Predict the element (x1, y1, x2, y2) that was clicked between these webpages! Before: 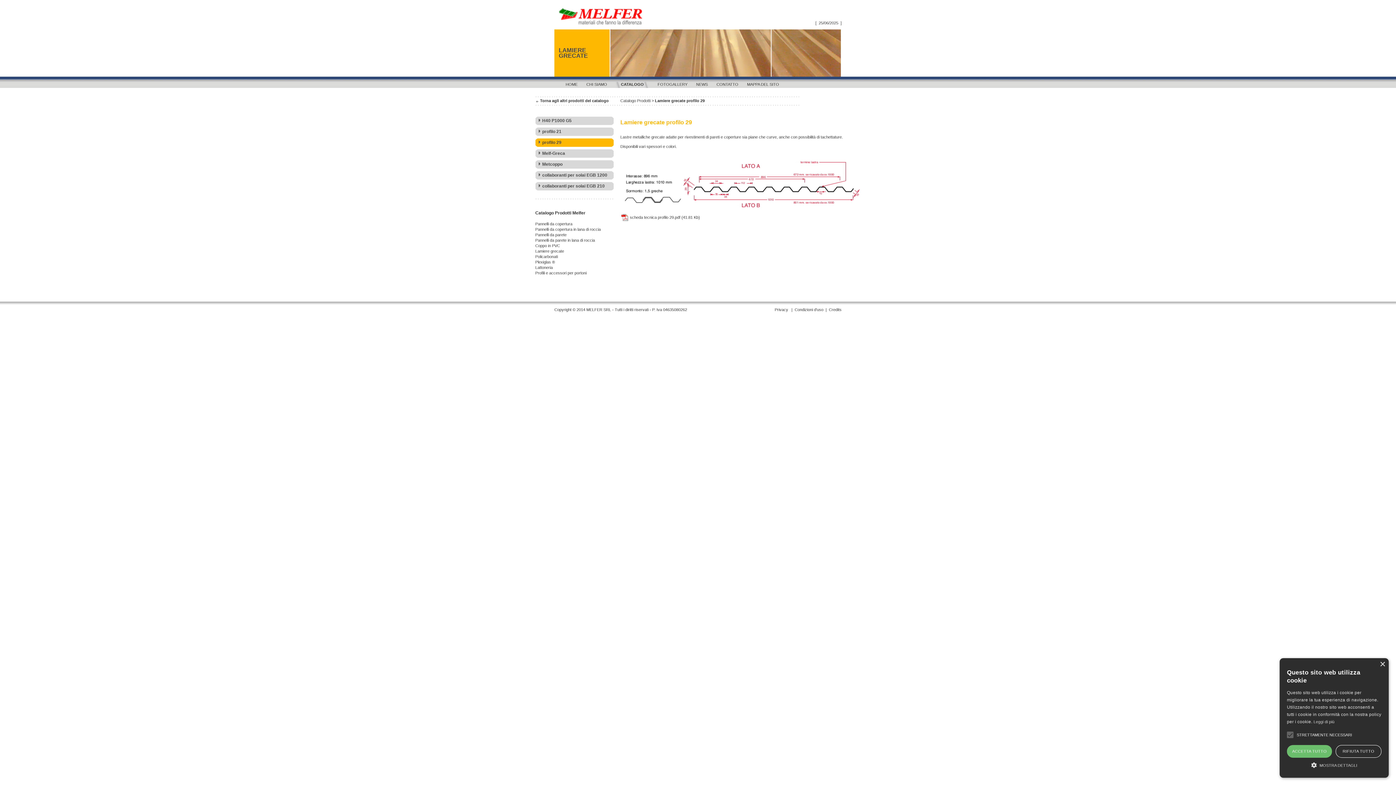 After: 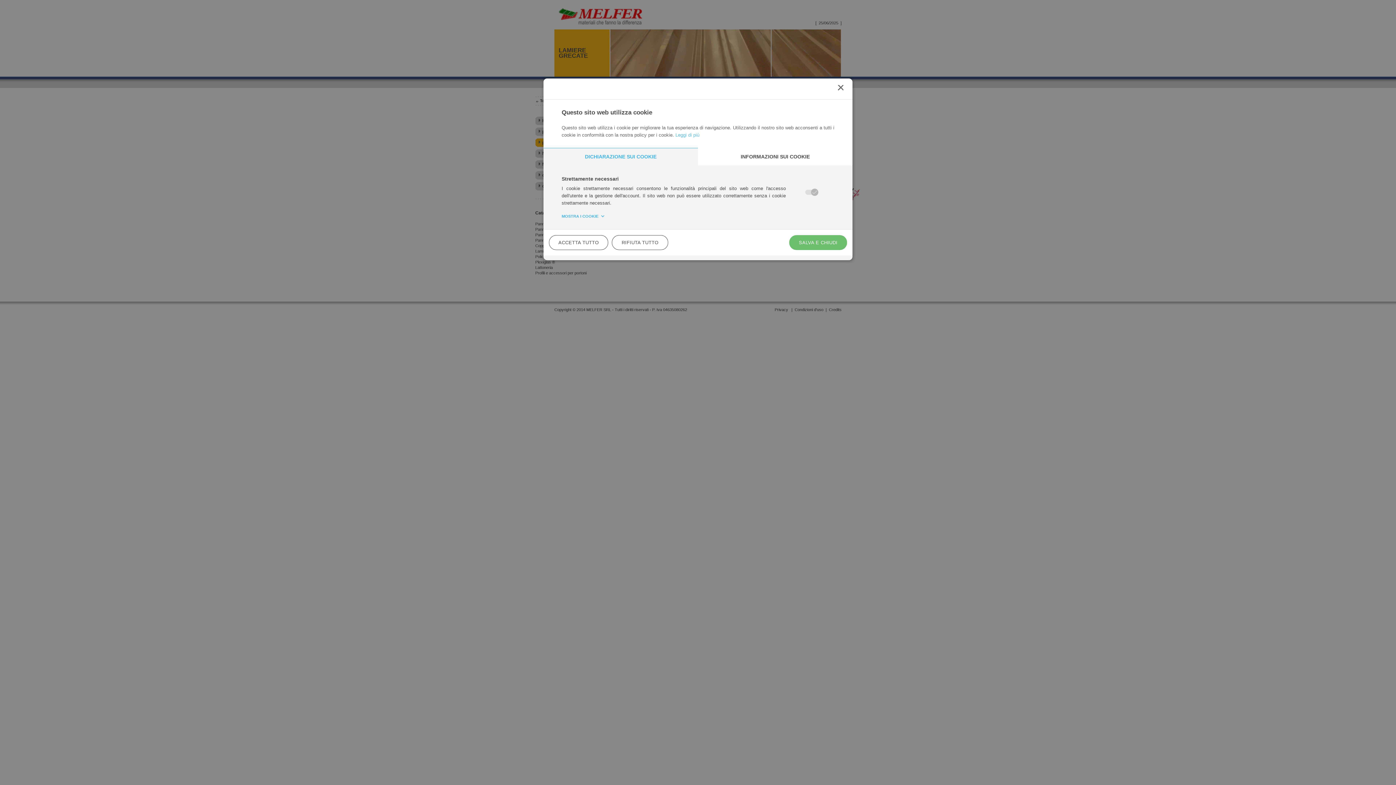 Action: label:  MOSTRA DETTAGLI bbox: (1287, 761, 1381, 768)